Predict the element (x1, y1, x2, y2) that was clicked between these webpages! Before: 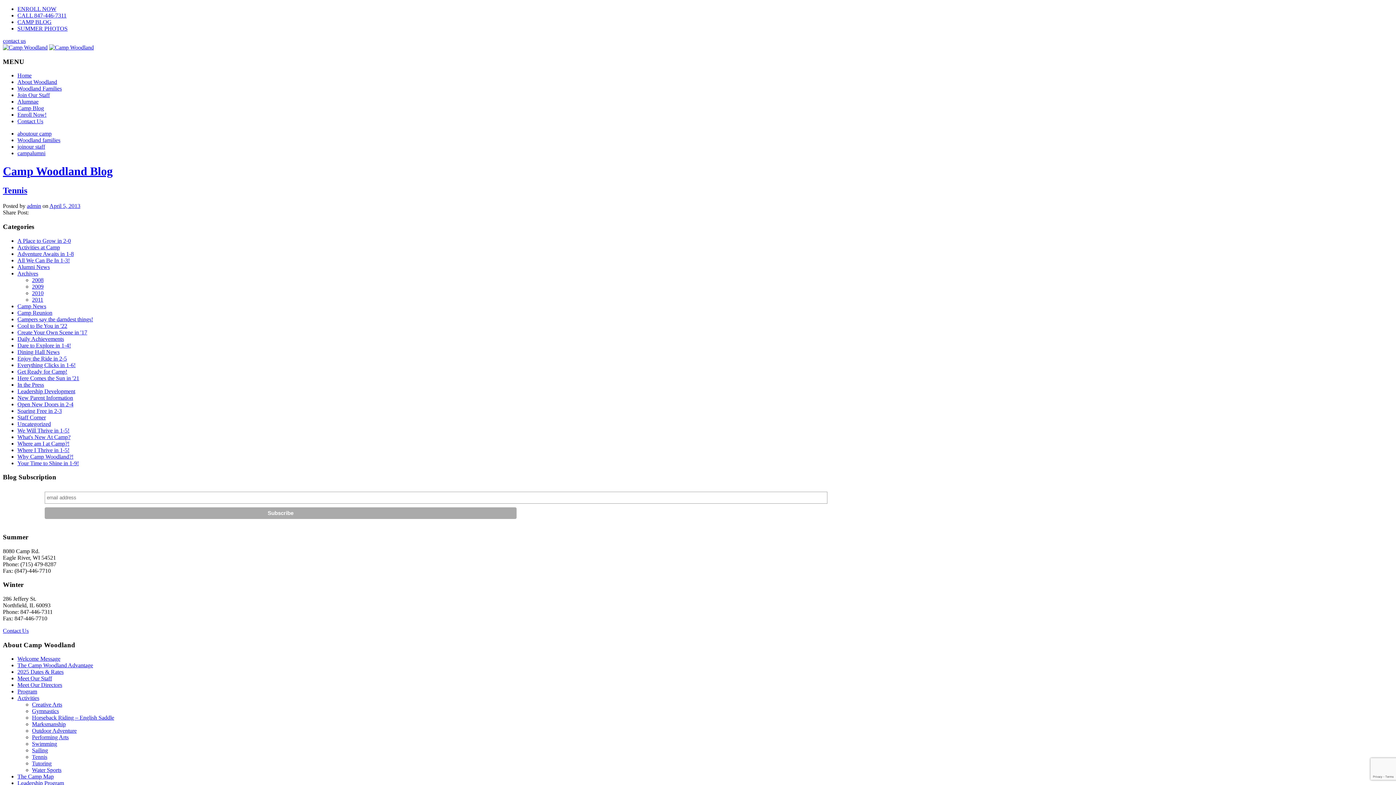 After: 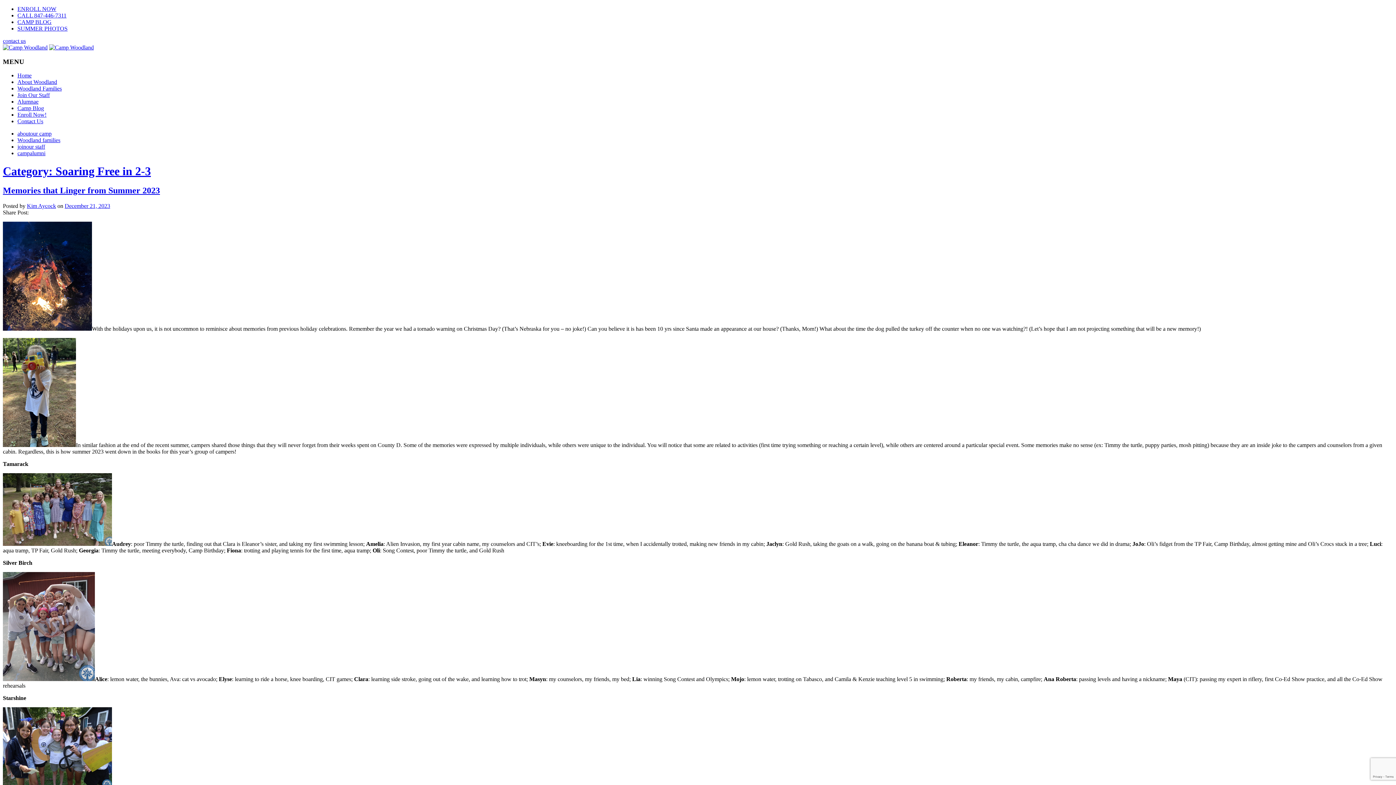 Action: label: Soaring Free in 2-3 bbox: (17, 407, 61, 414)